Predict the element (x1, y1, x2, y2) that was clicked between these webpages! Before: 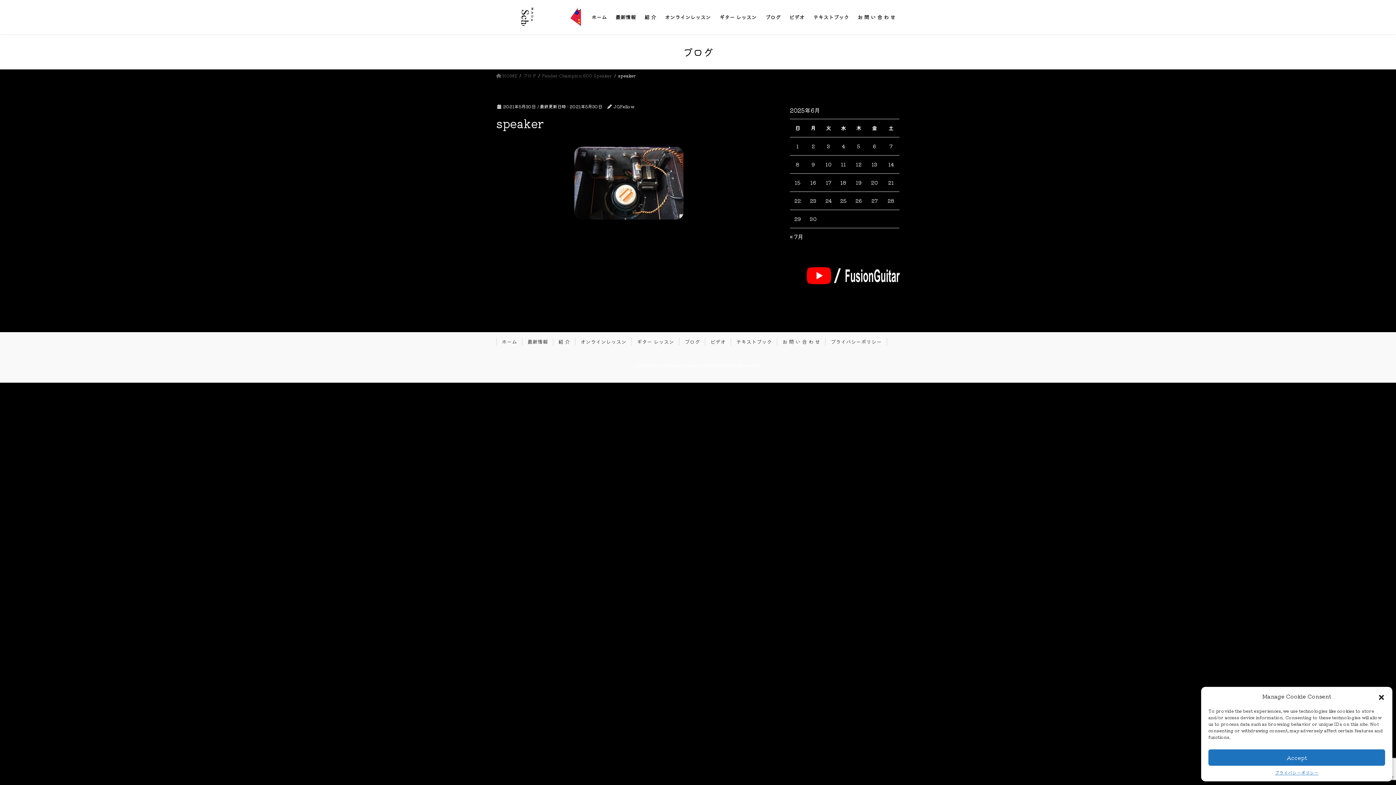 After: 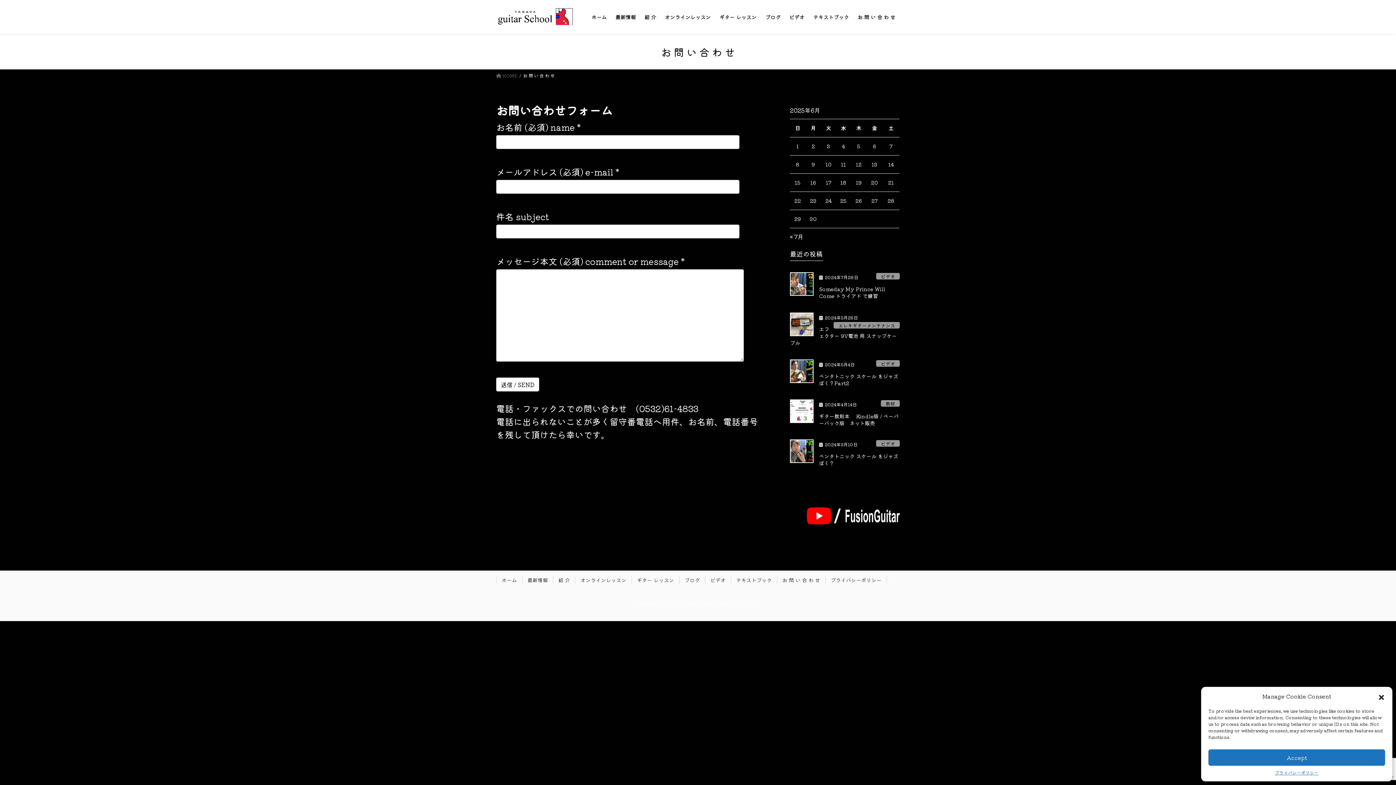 Action: bbox: (777, 338, 825, 345) label: お 問 い 合 わ せ